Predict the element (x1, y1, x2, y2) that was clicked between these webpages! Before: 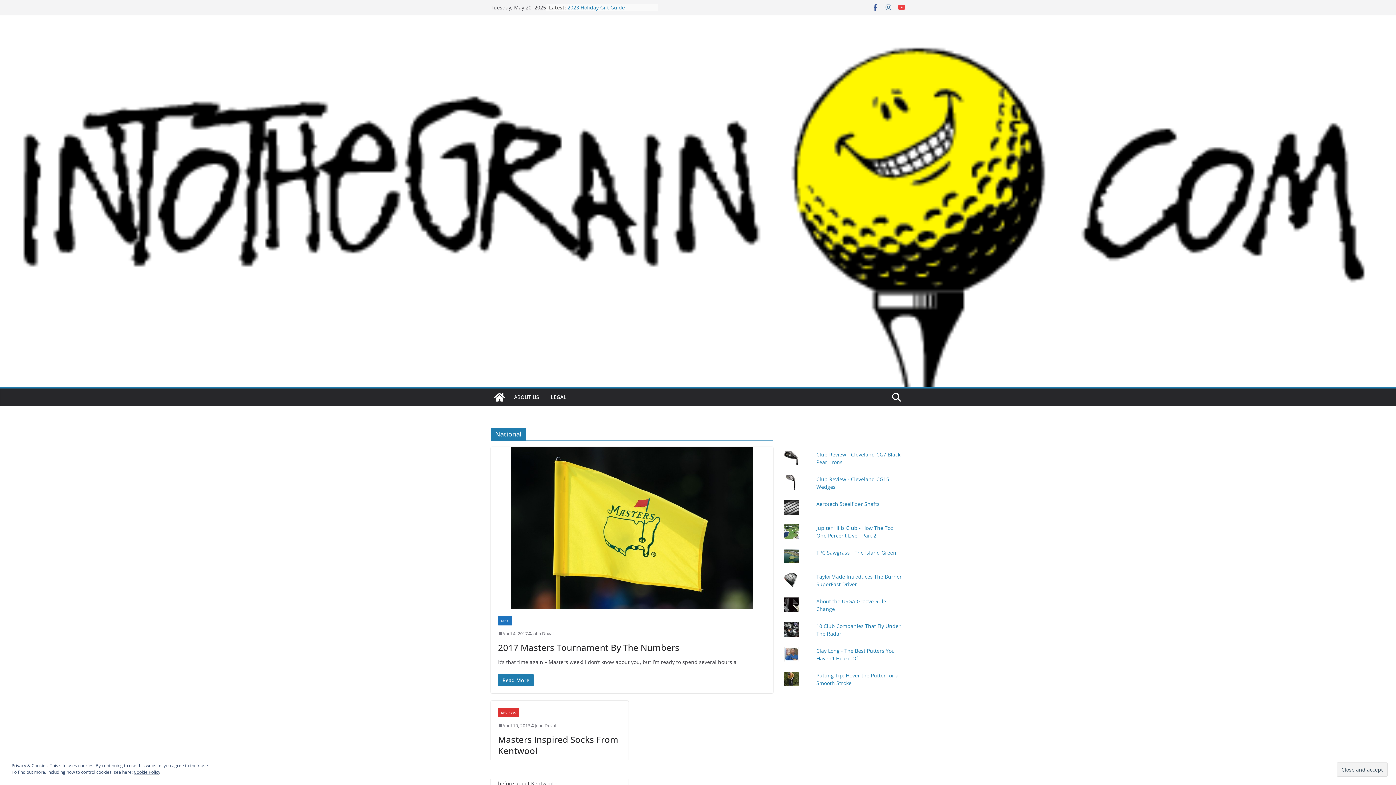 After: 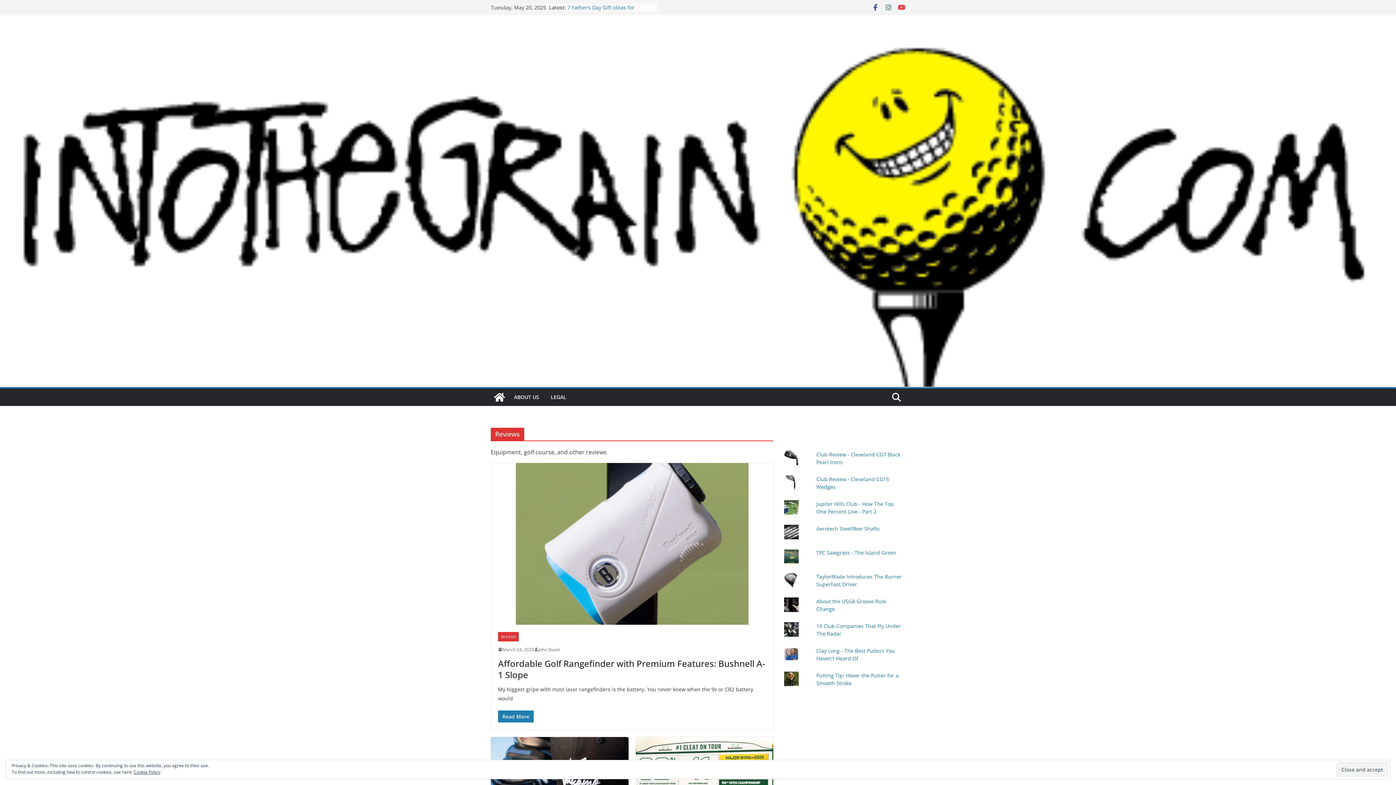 Action: bbox: (498, 708, 518, 717) label: REVIEWS